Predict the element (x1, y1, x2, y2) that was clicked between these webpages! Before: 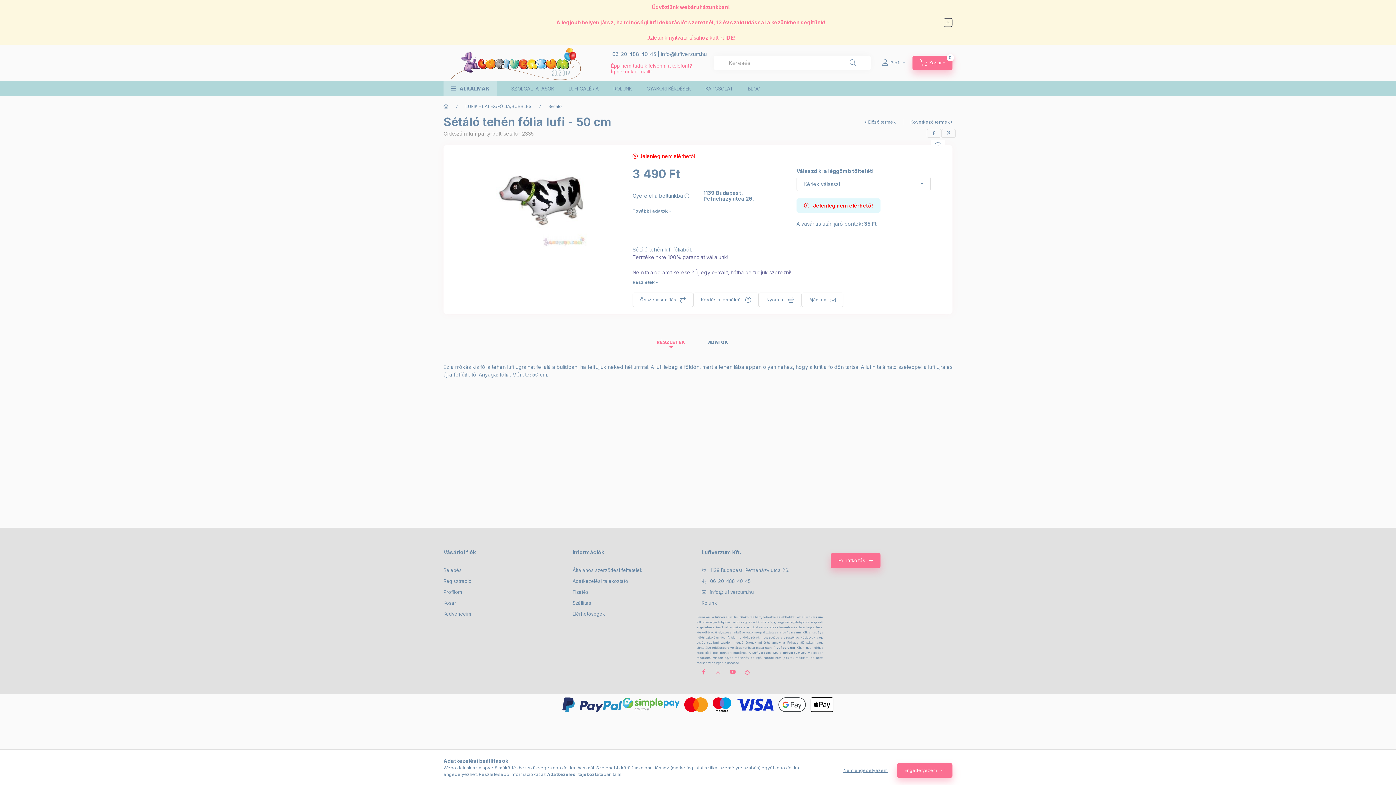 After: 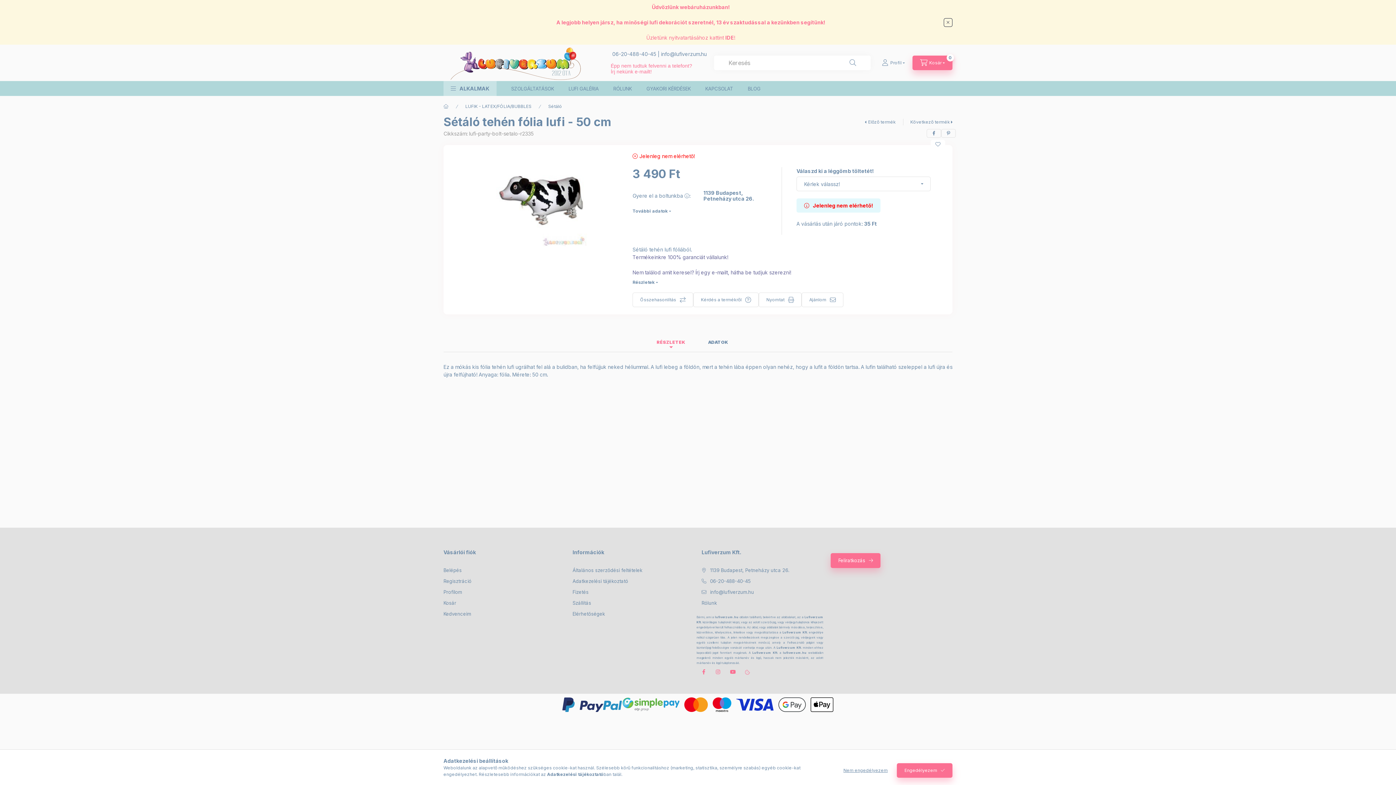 Action: bbox: (622, 701, 833, 707)